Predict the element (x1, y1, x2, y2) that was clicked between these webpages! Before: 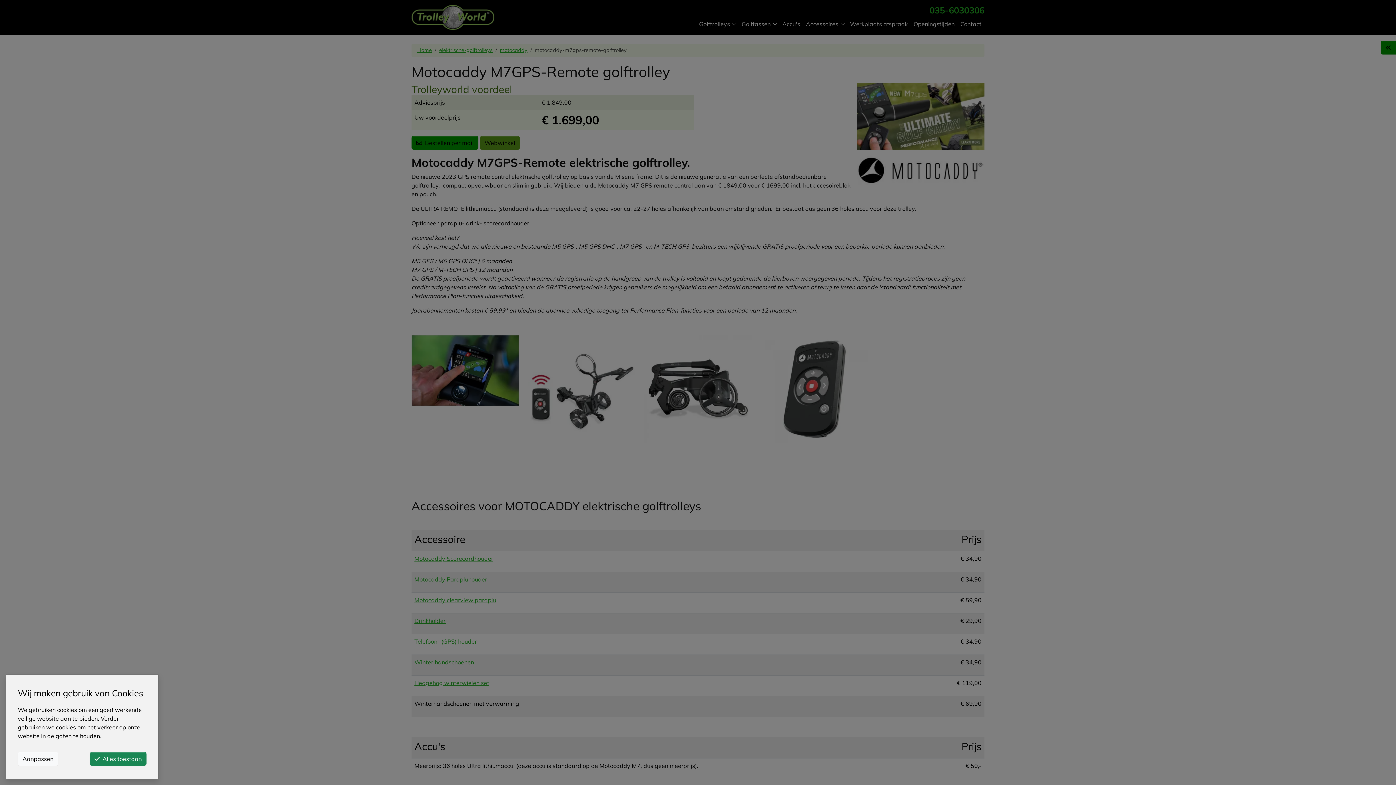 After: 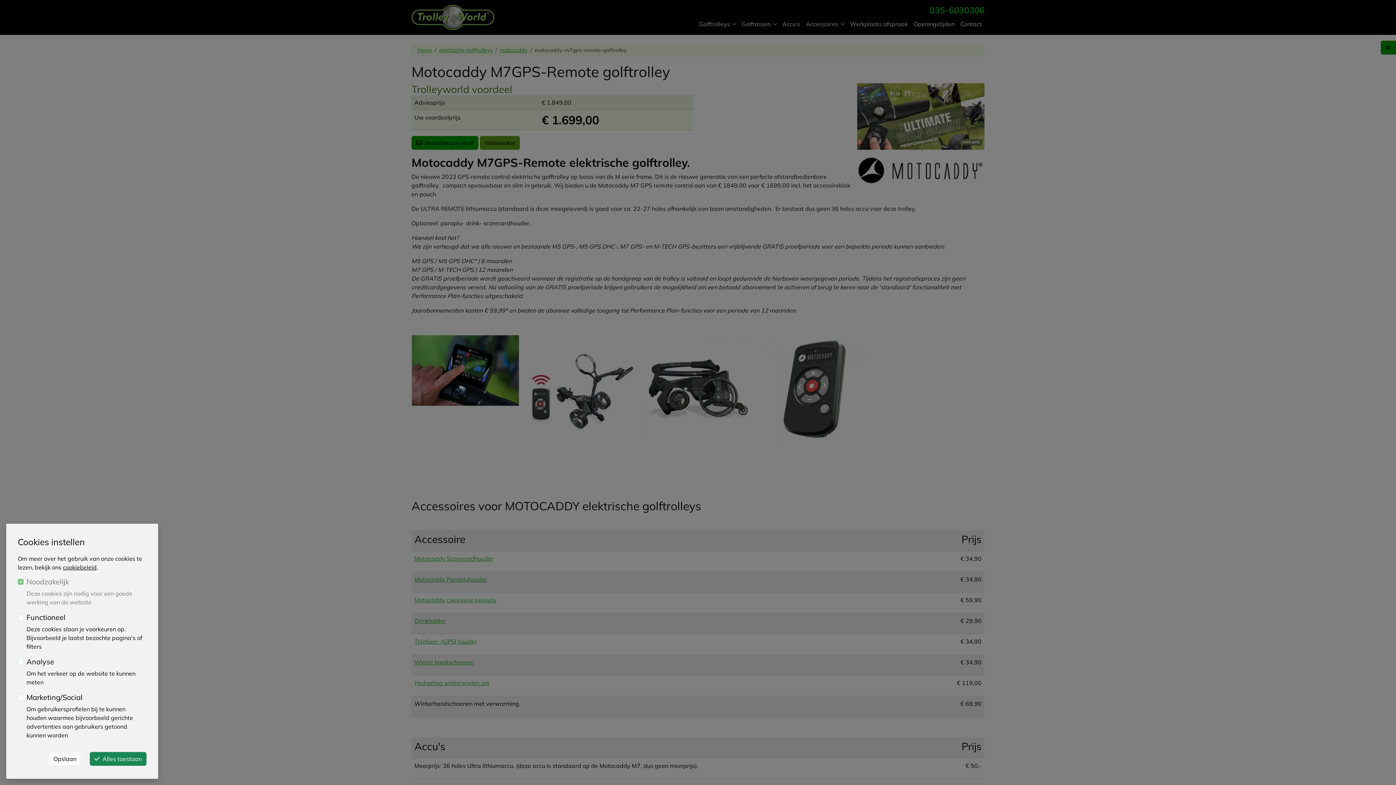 Action: label: Aanpassen bbox: (17, 752, 58, 766)